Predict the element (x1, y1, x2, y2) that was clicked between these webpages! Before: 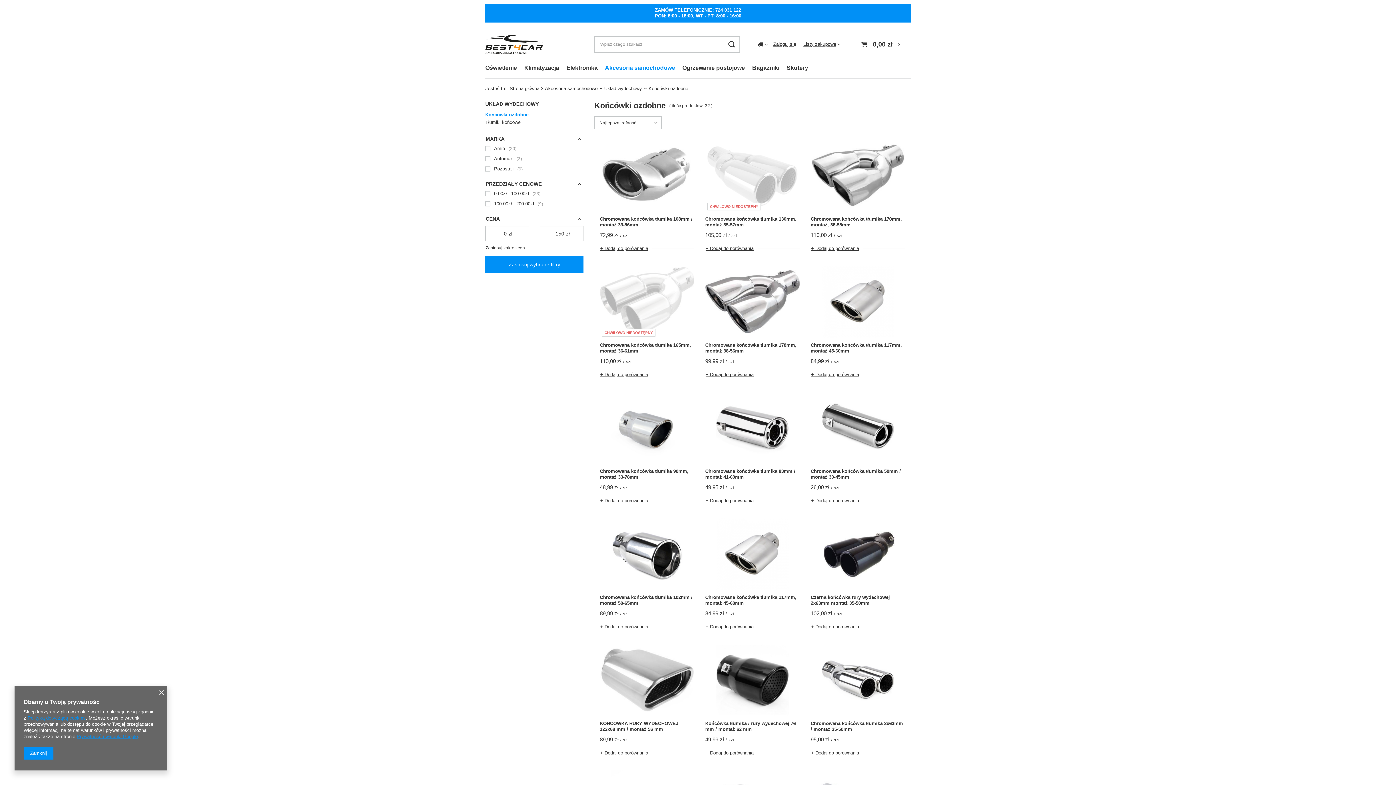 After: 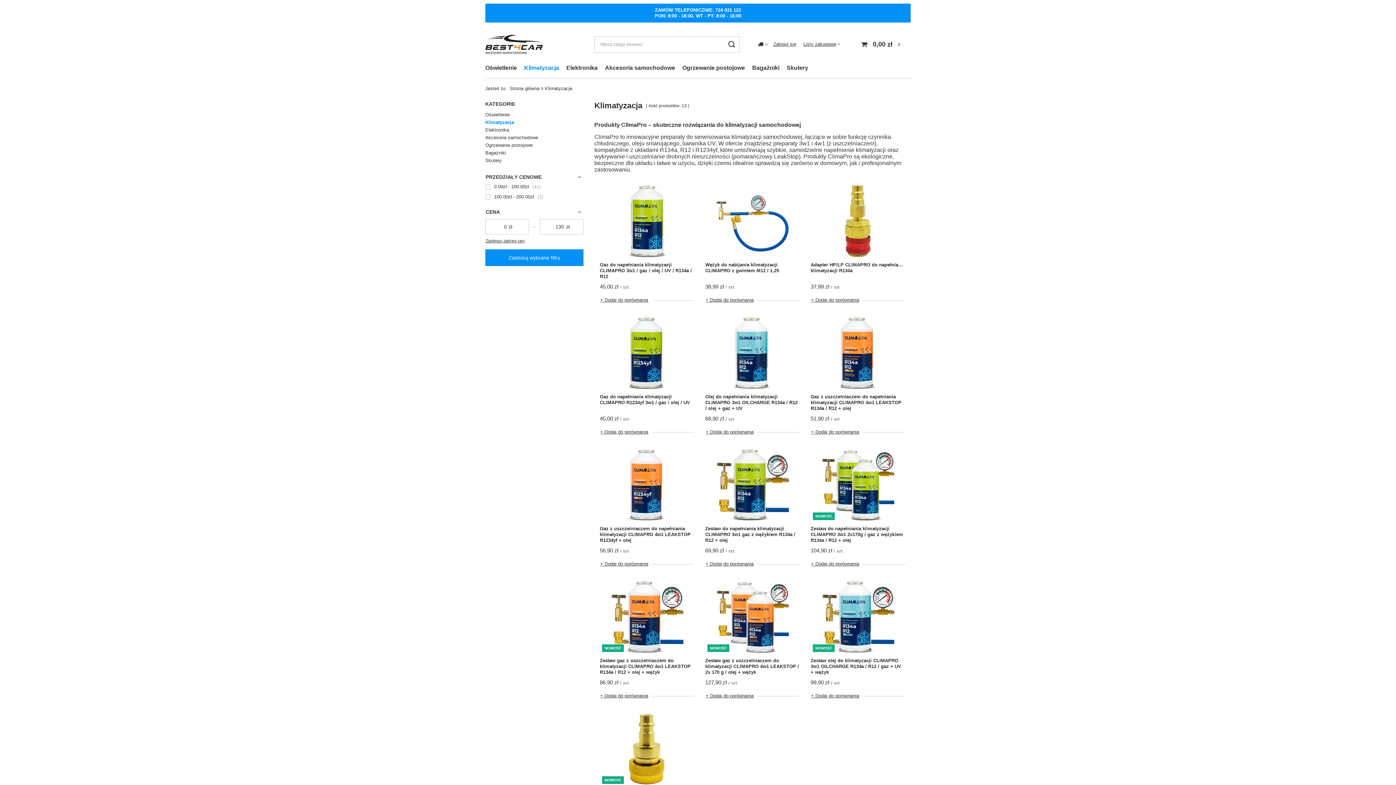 Action: bbox: (520, 62, 562, 74) label: Klimatyzacja